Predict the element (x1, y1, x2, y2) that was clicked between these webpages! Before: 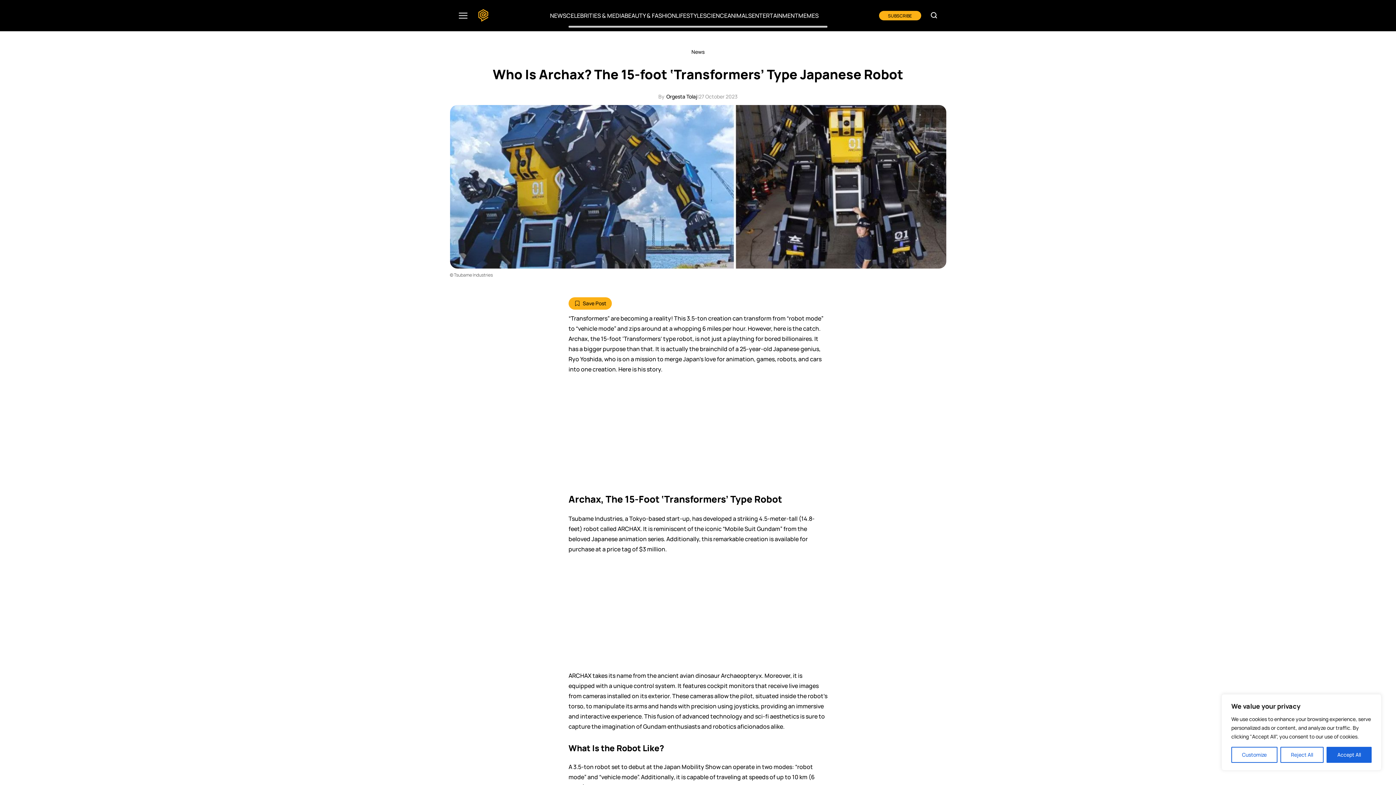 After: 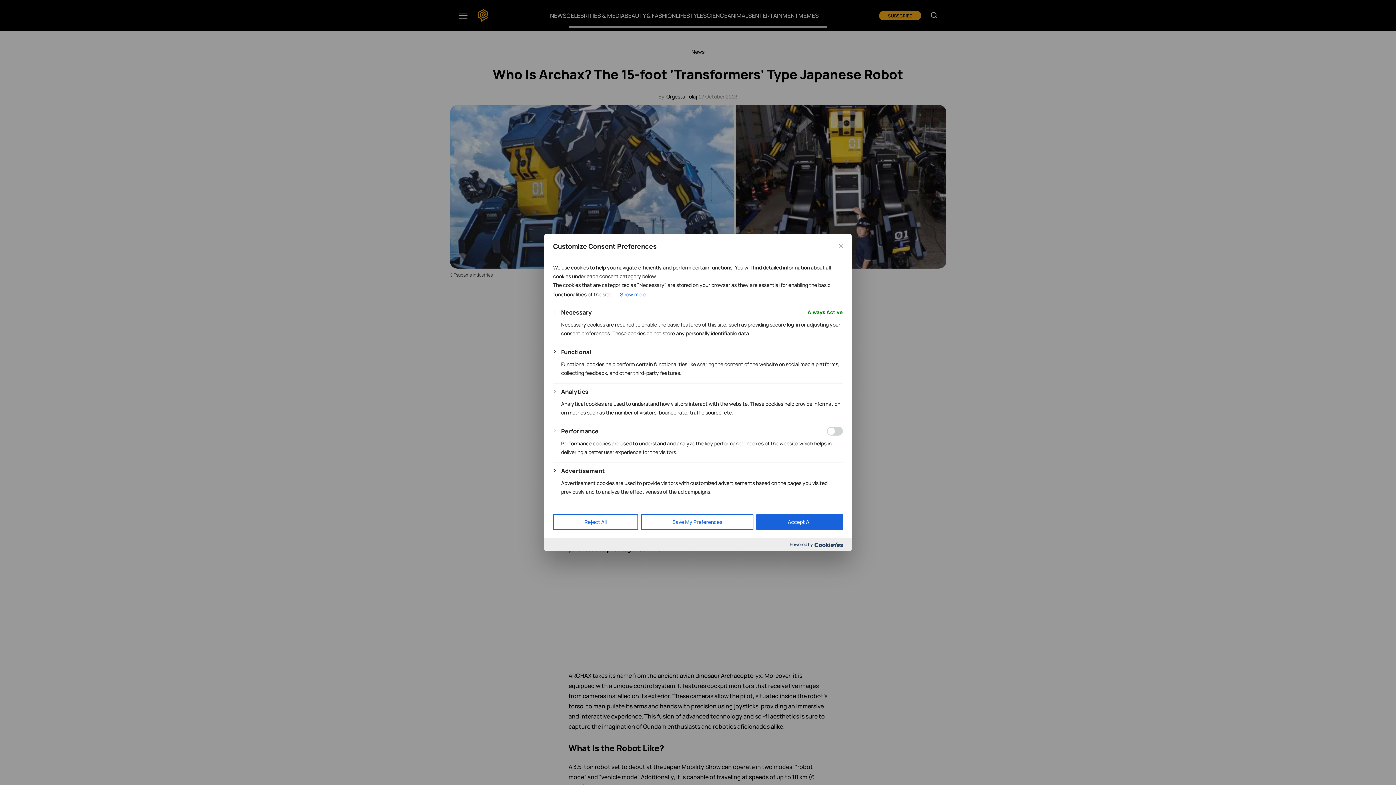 Action: label: Customize bbox: (1231, 747, 1277, 763)